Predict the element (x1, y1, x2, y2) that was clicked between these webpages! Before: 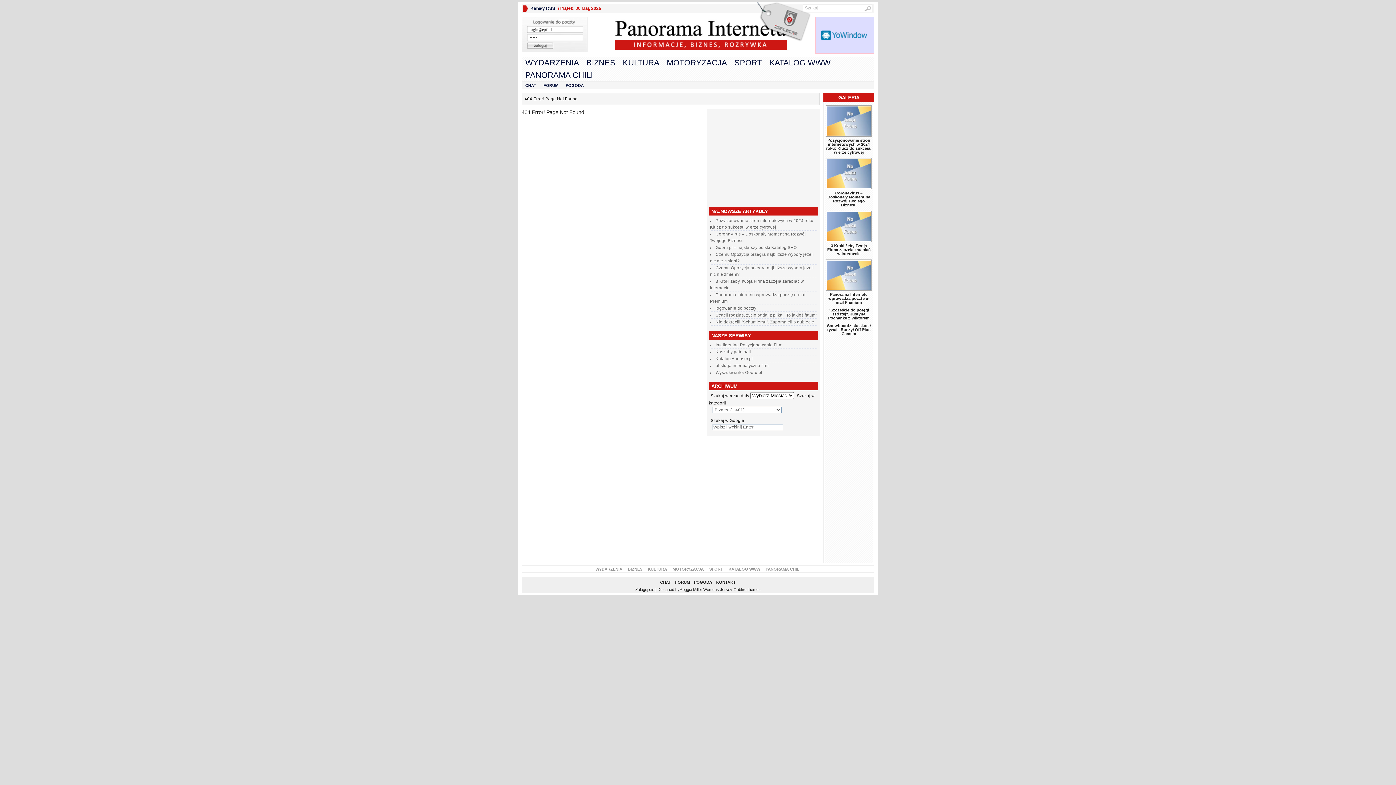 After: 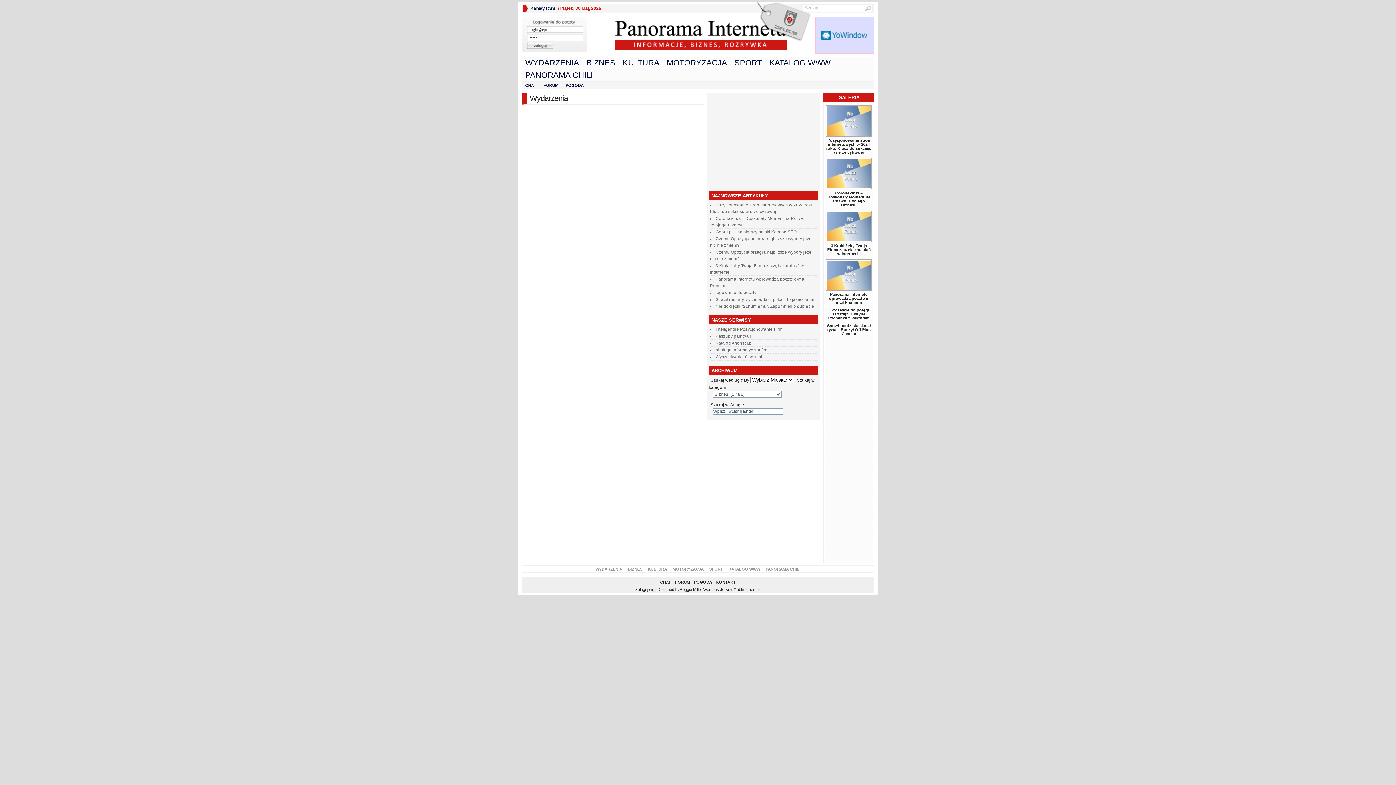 Action: label: WYDARZENIA bbox: (521, 56, 582, 69)